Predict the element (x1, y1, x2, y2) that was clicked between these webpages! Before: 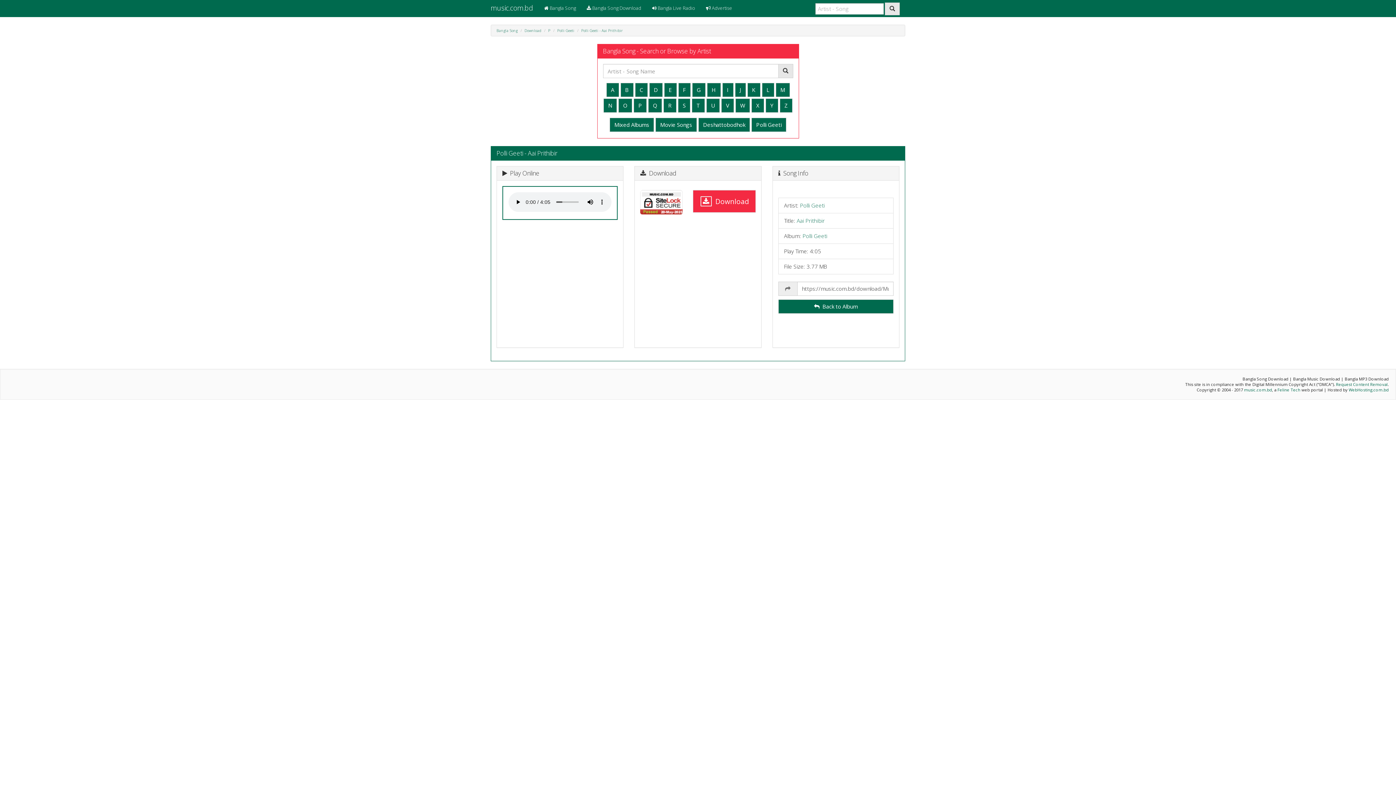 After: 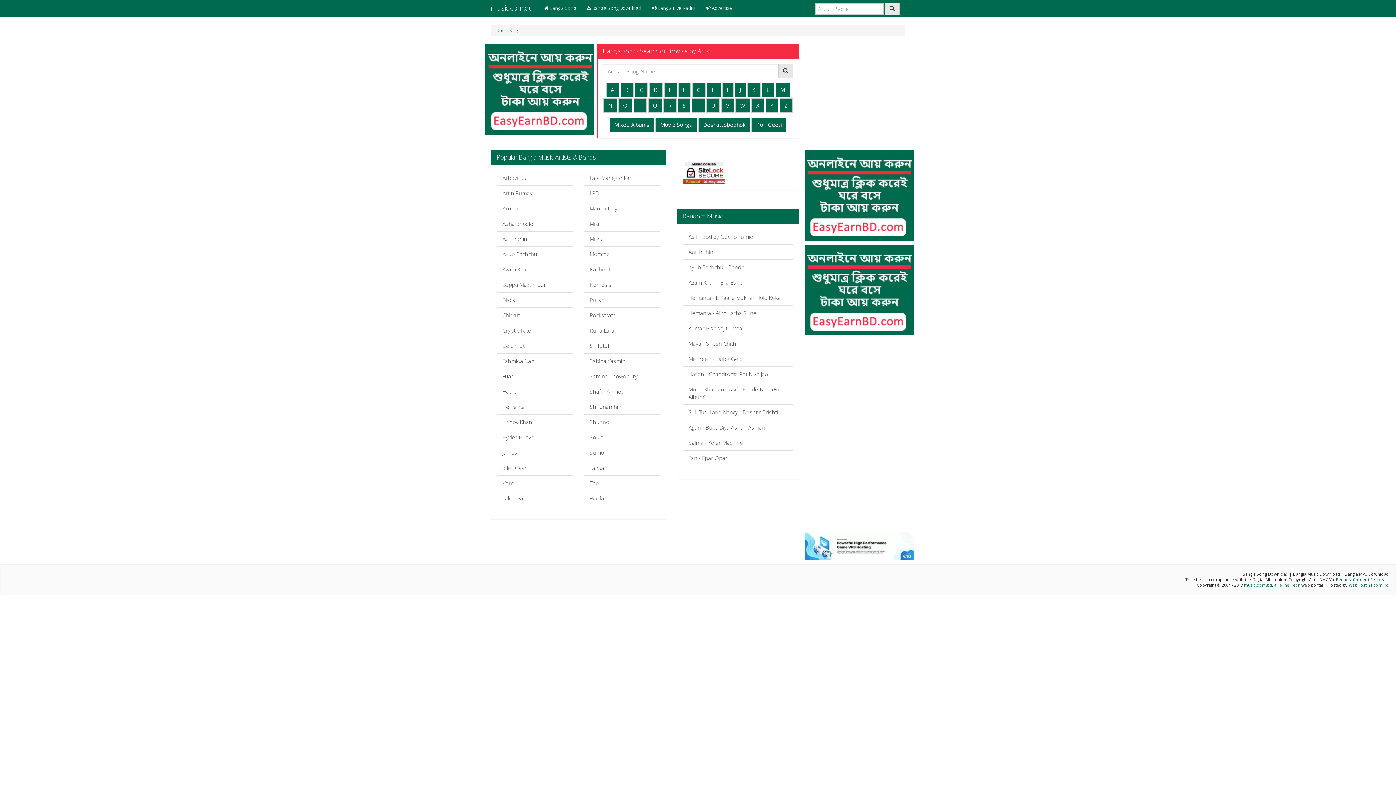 Action: bbox: (496, 28, 517, 33) label: Bangla Song